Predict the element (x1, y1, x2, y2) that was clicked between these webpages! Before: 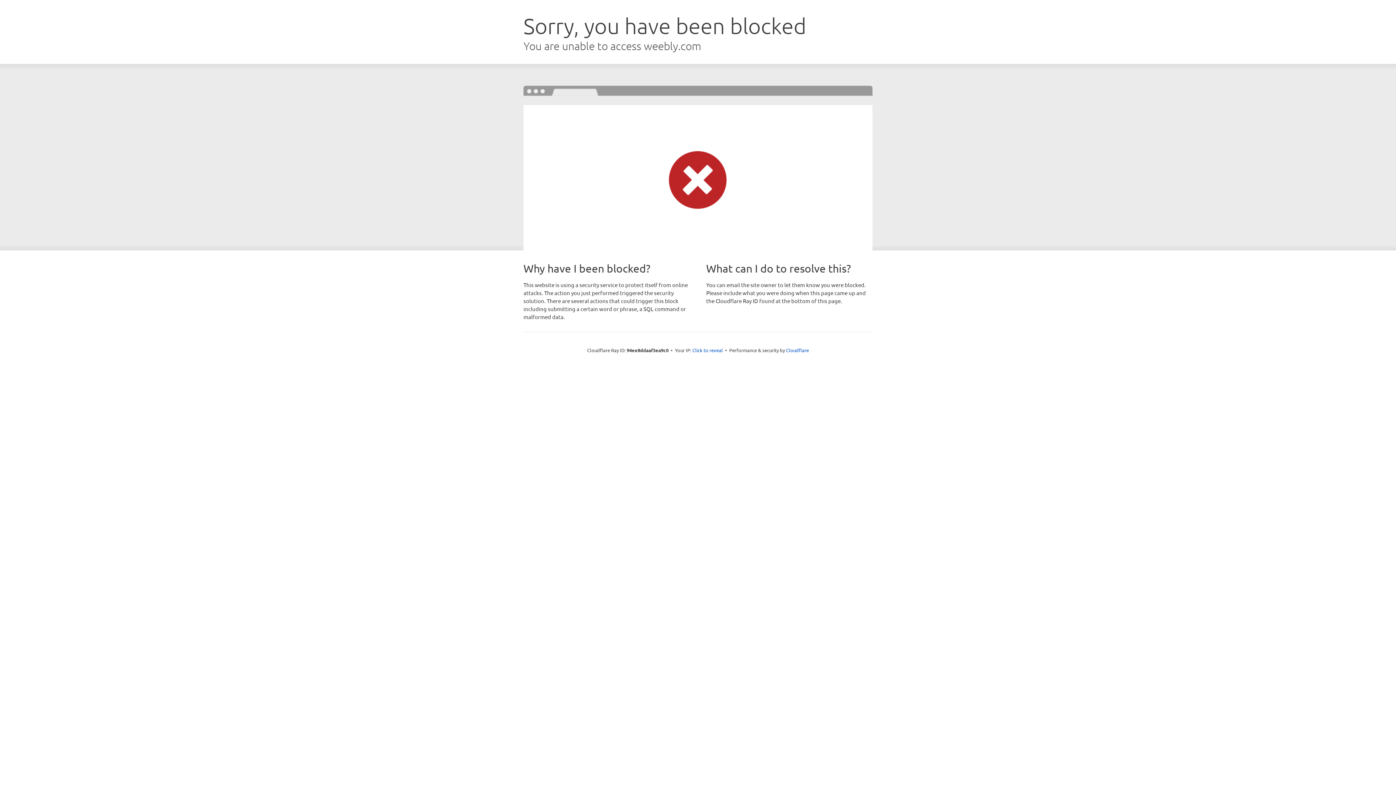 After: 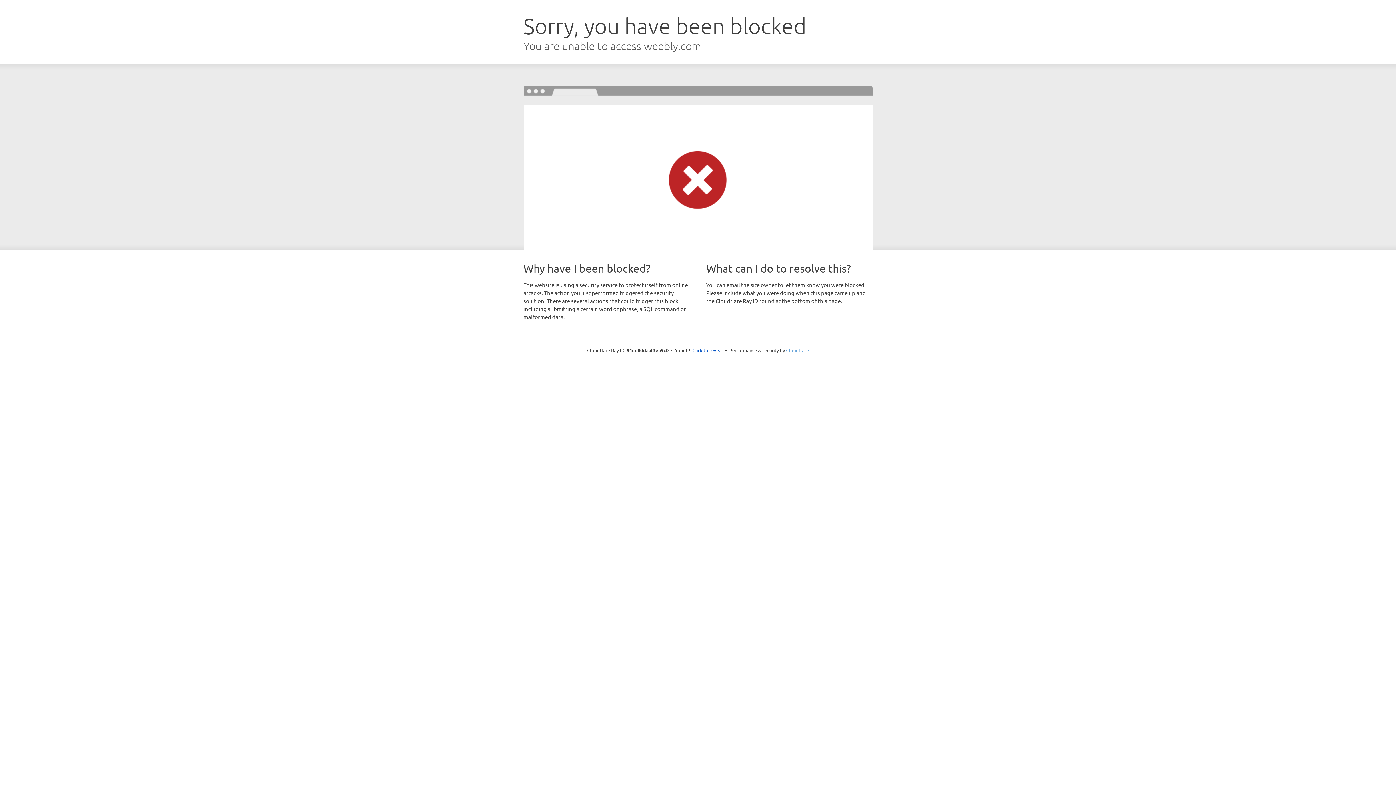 Action: label: Cloudflare bbox: (786, 347, 809, 353)